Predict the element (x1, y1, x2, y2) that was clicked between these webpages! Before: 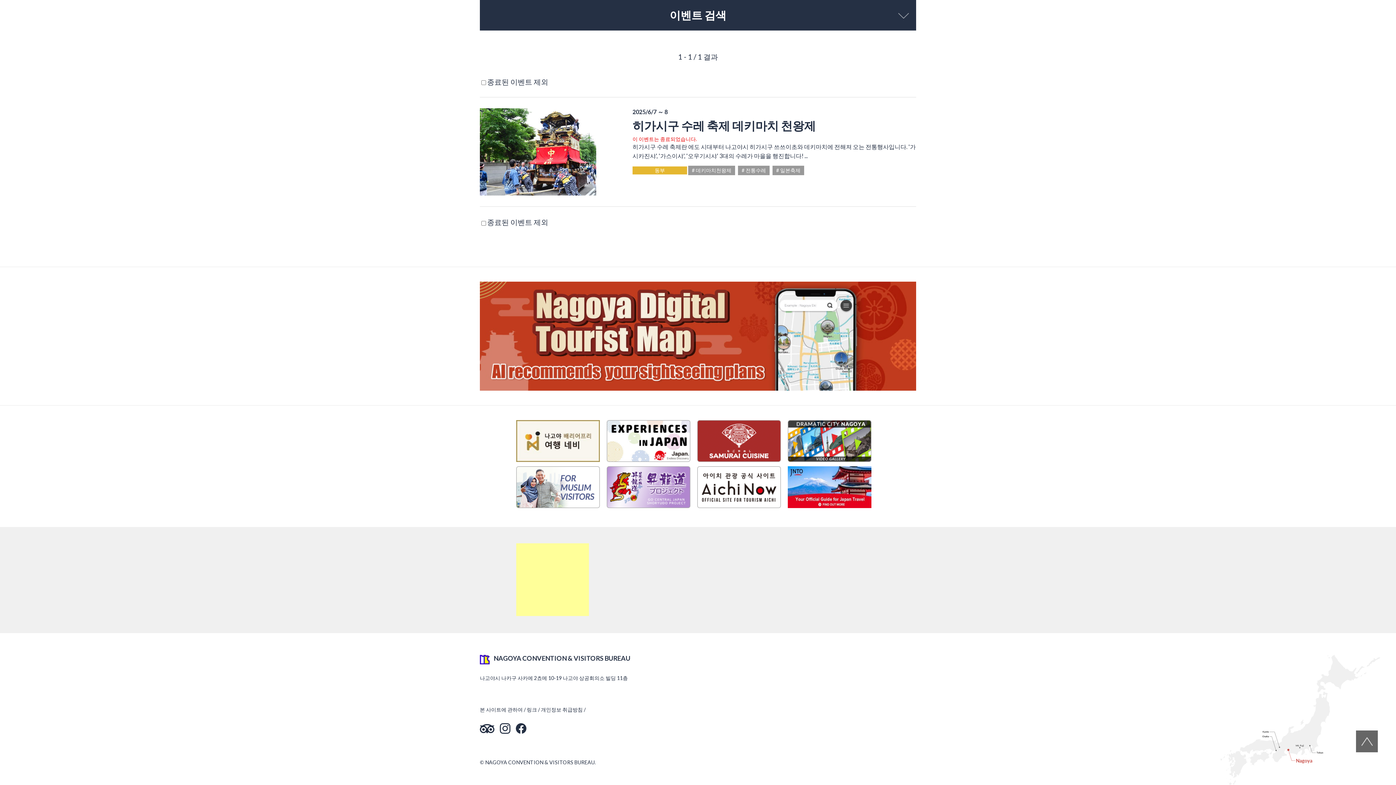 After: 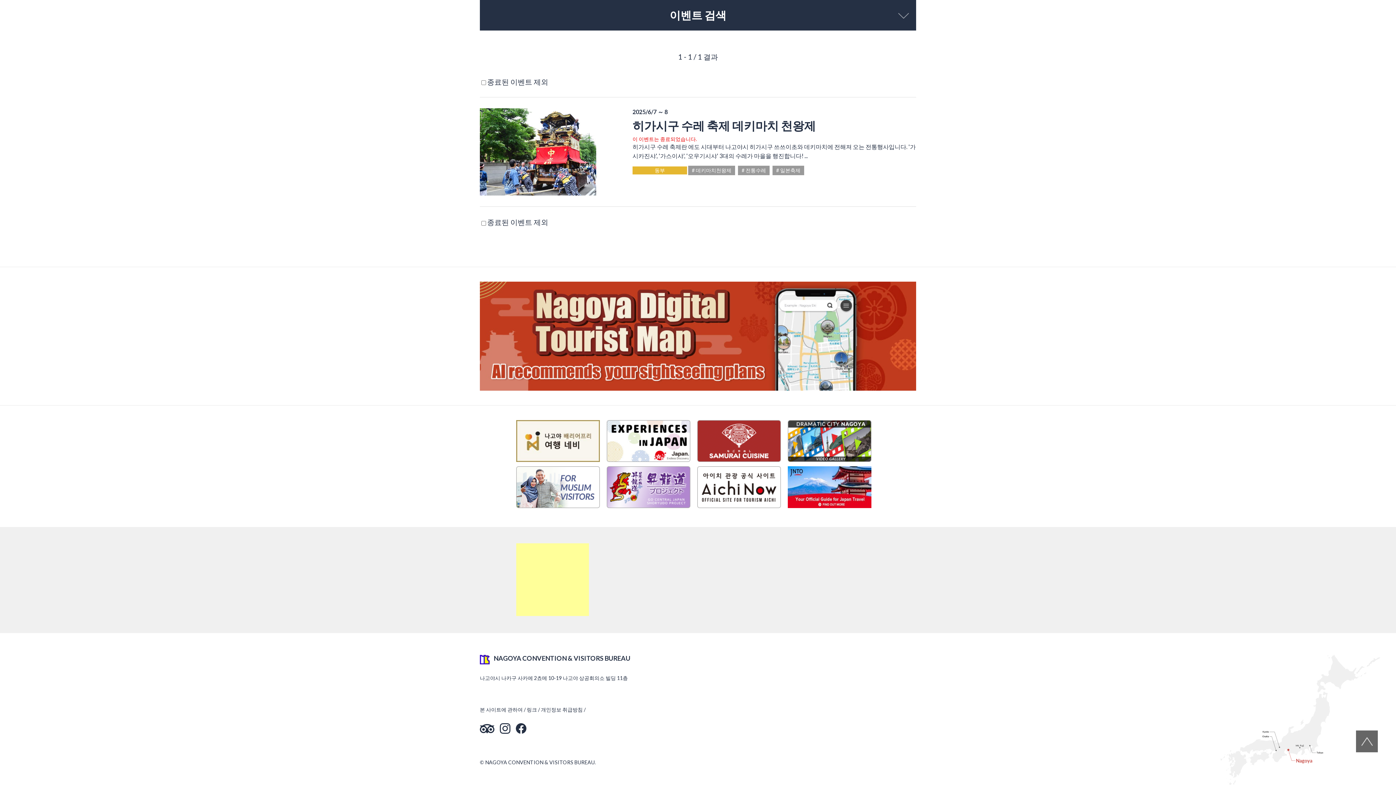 Action: bbox: (606, 456, 690, 462)